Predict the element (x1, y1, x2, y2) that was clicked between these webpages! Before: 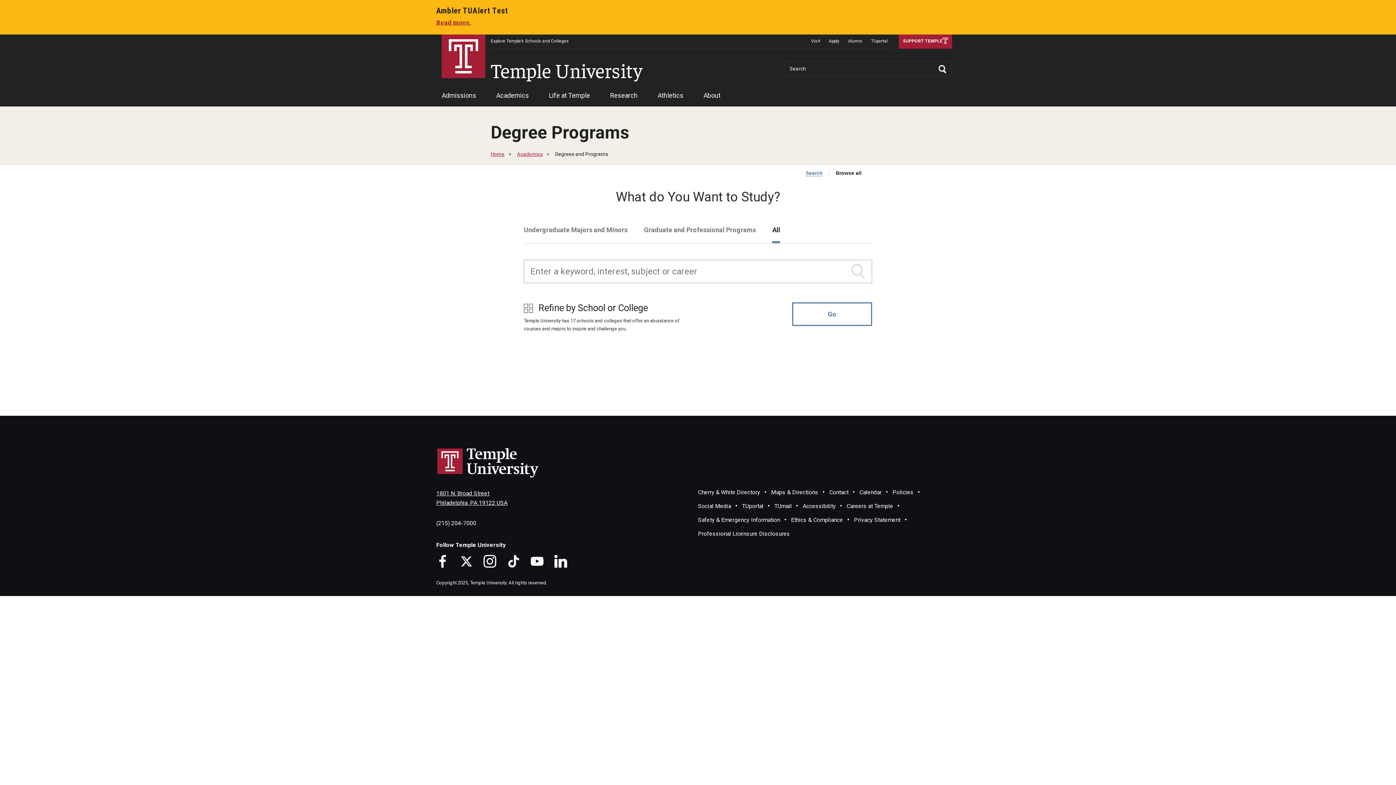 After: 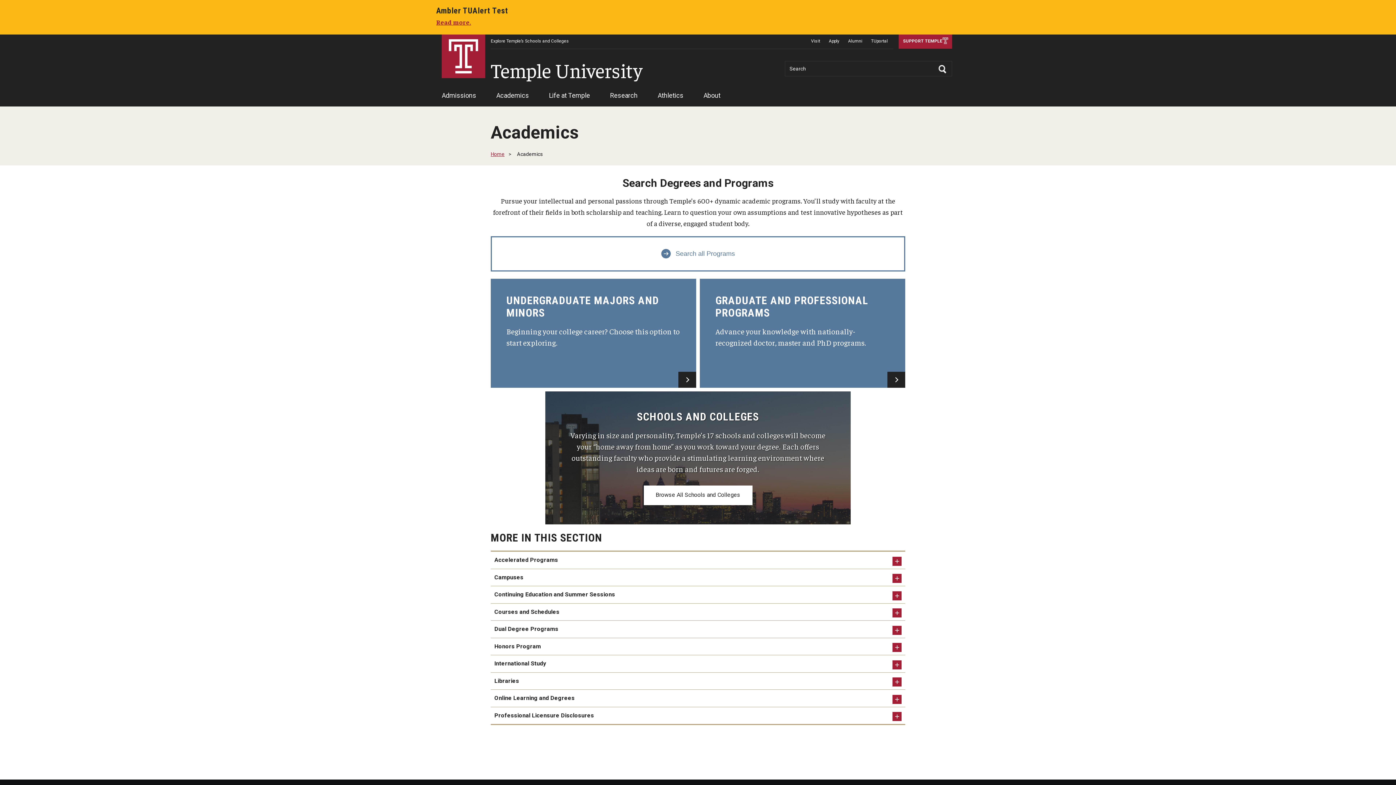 Action: label: Academics bbox: (496, 88, 529, 106)